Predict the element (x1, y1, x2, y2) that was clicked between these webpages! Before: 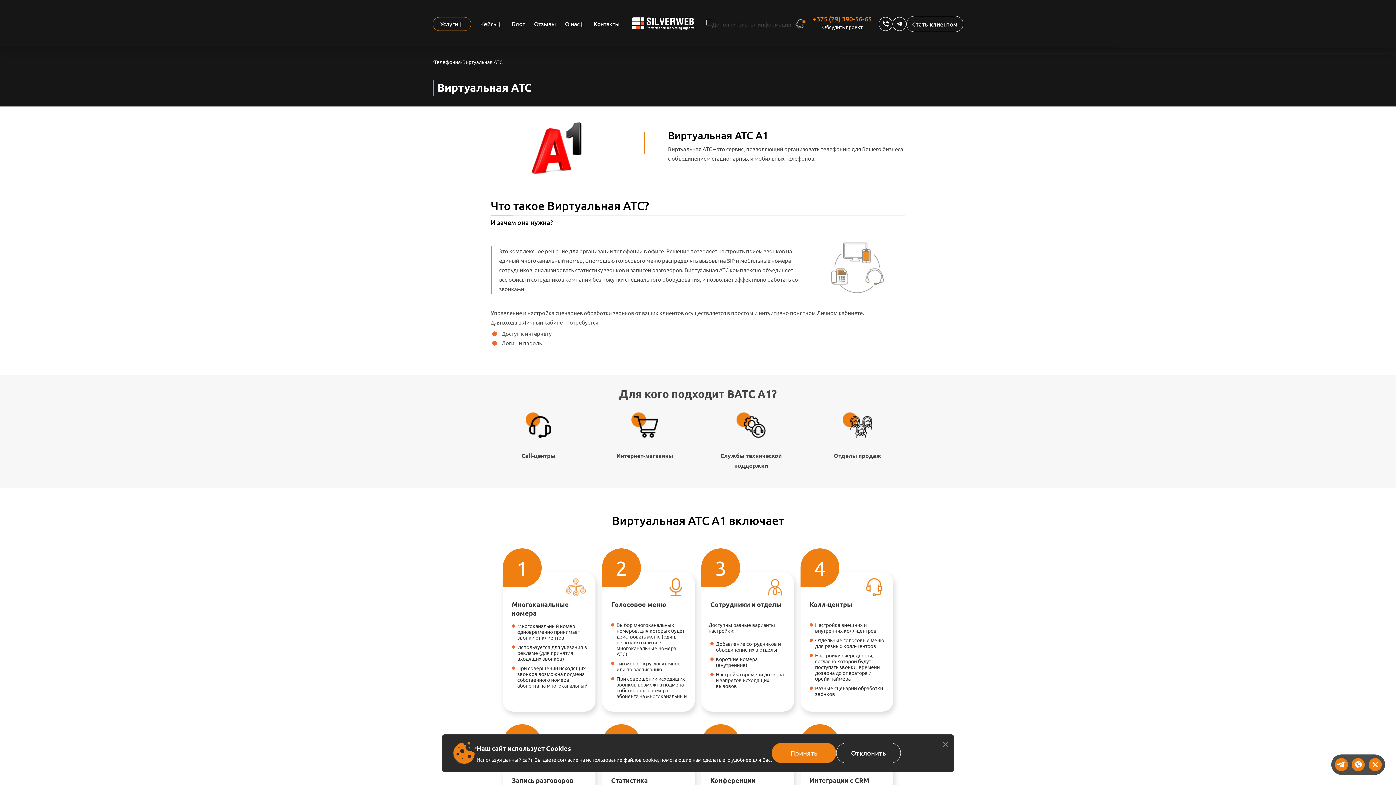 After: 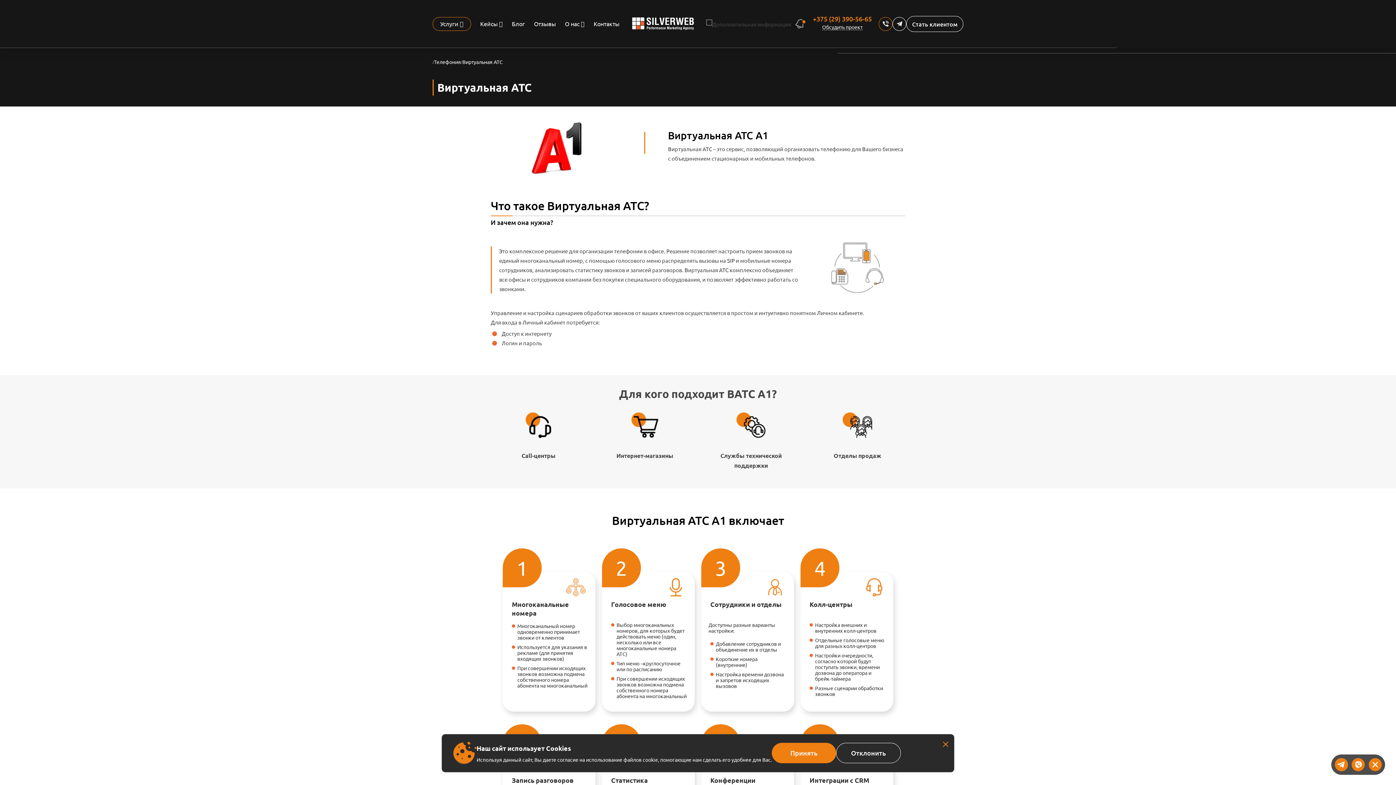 Action: bbox: (878, 16, 892, 30)